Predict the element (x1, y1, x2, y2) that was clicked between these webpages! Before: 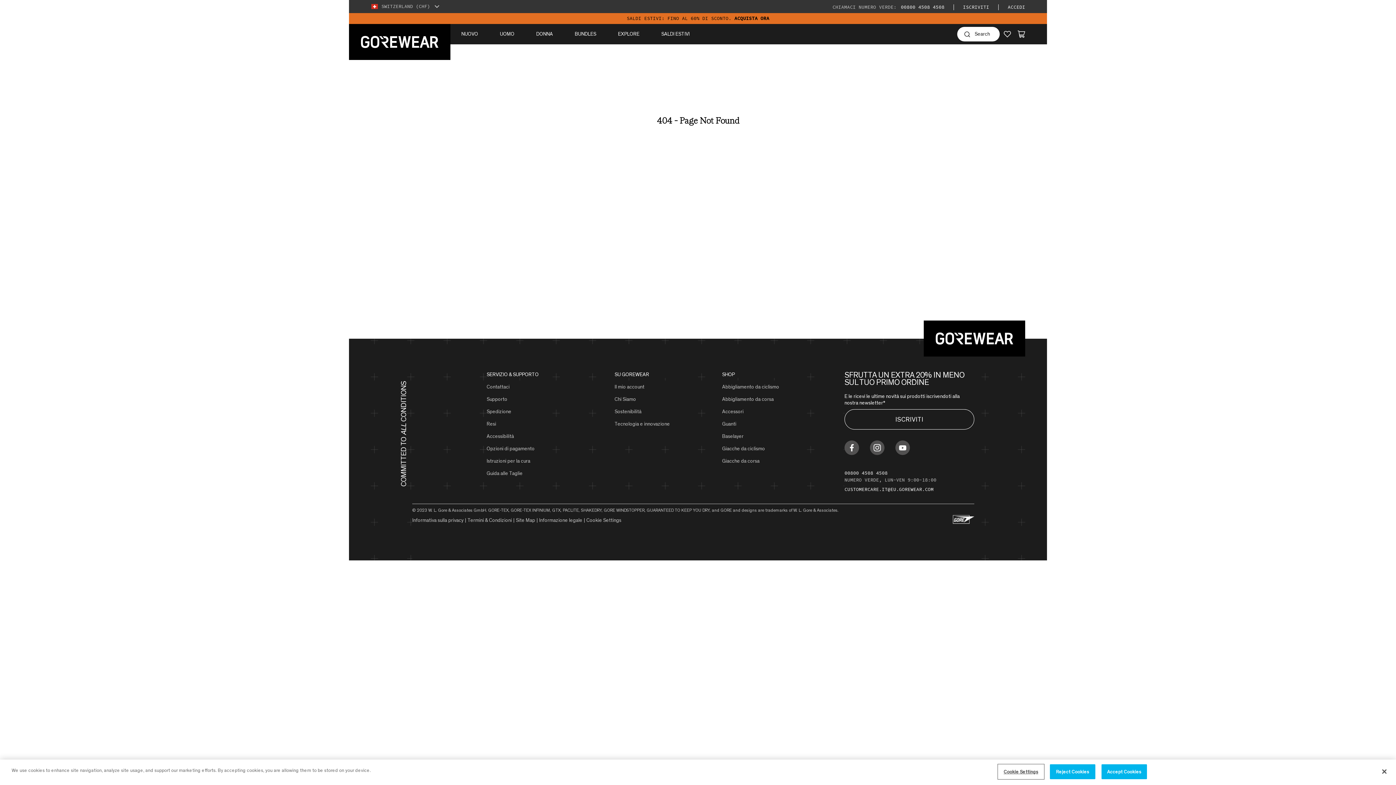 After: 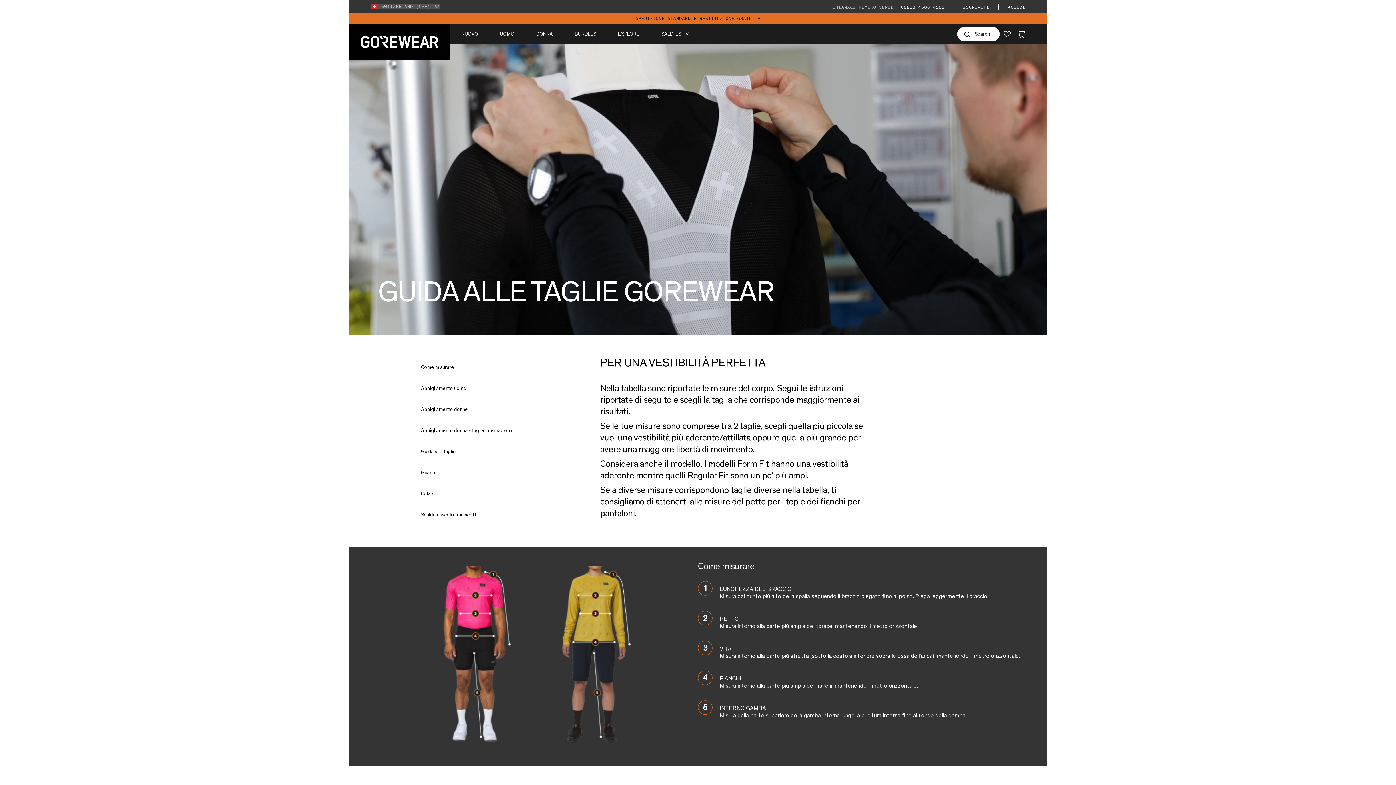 Action: bbox: (486, 470, 522, 476) label: Guida alle Taglie